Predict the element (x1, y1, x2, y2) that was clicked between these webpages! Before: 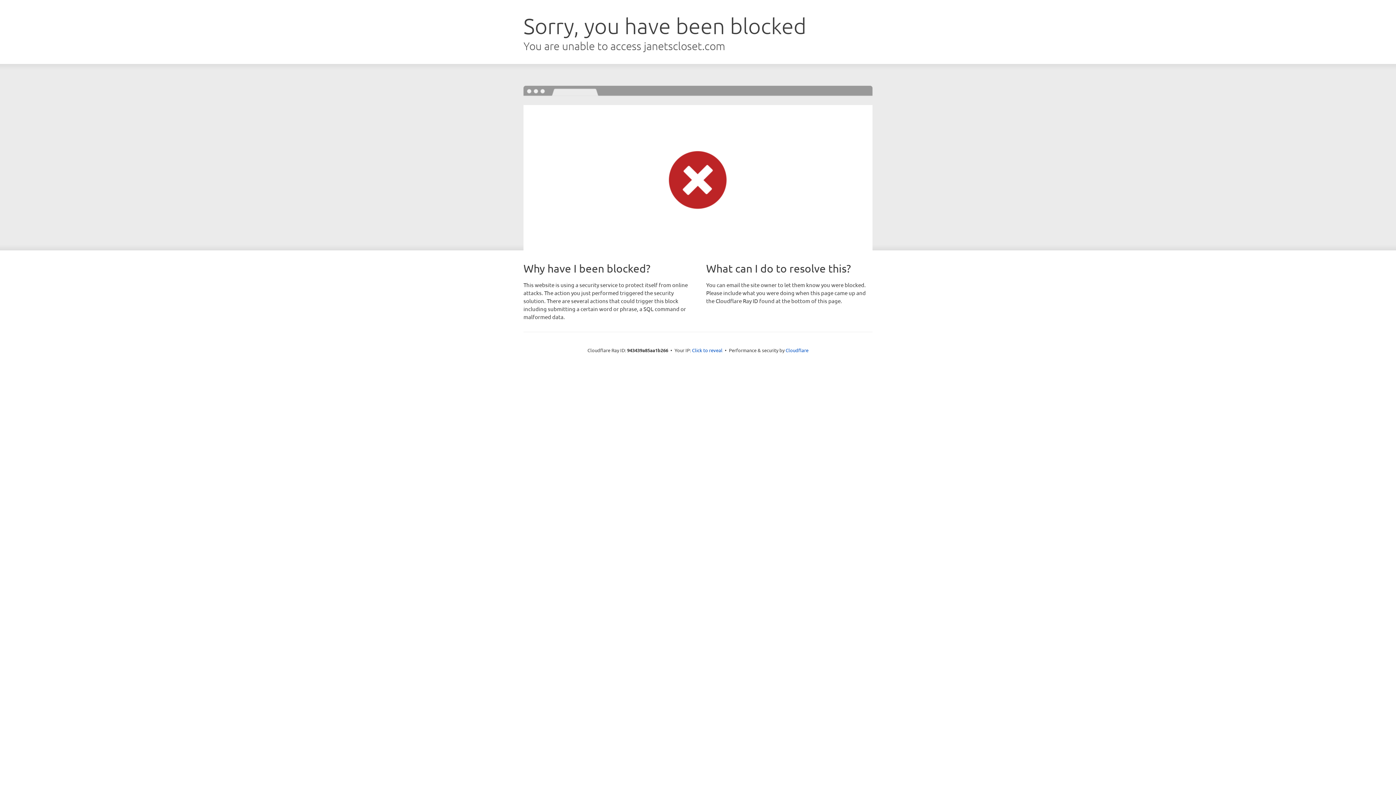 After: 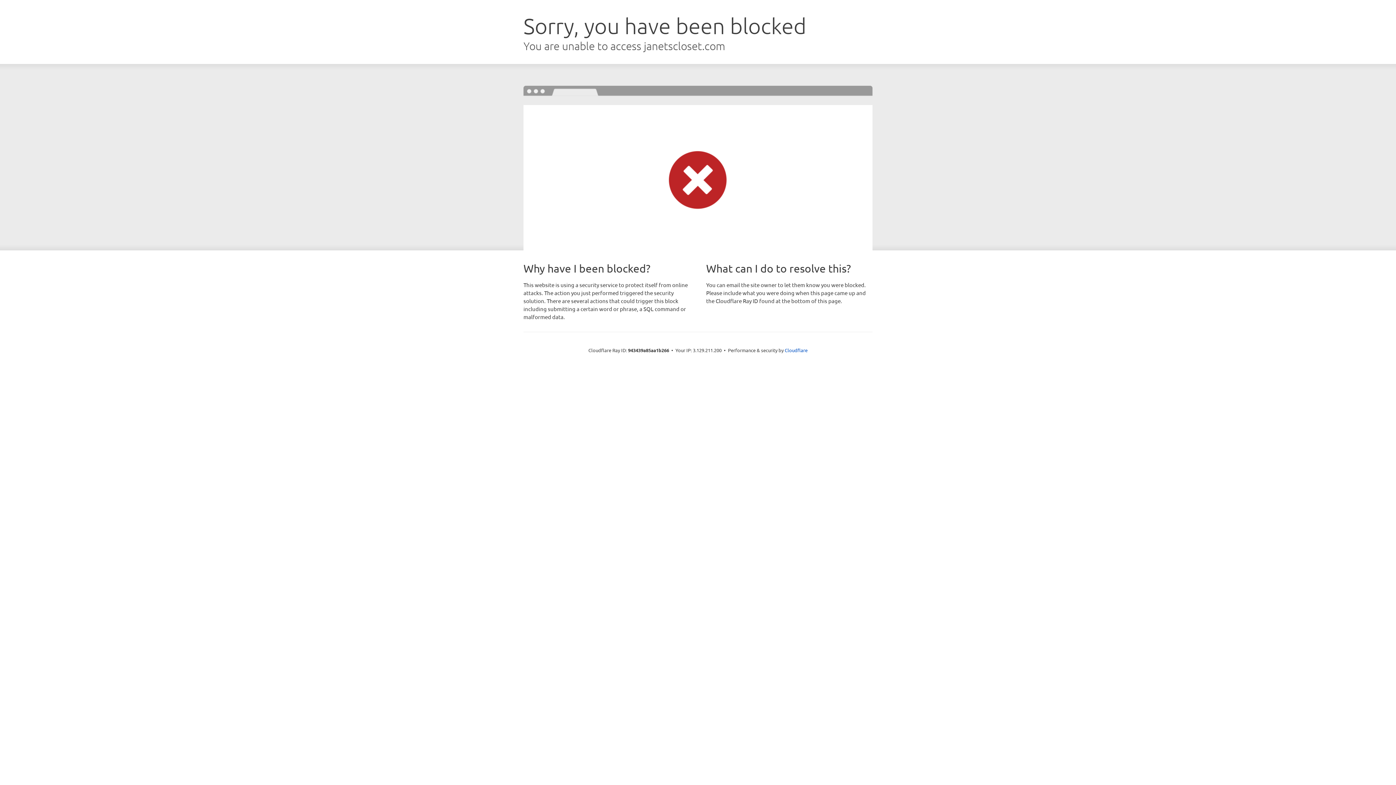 Action: label: Click to reveal bbox: (692, 346, 722, 353)